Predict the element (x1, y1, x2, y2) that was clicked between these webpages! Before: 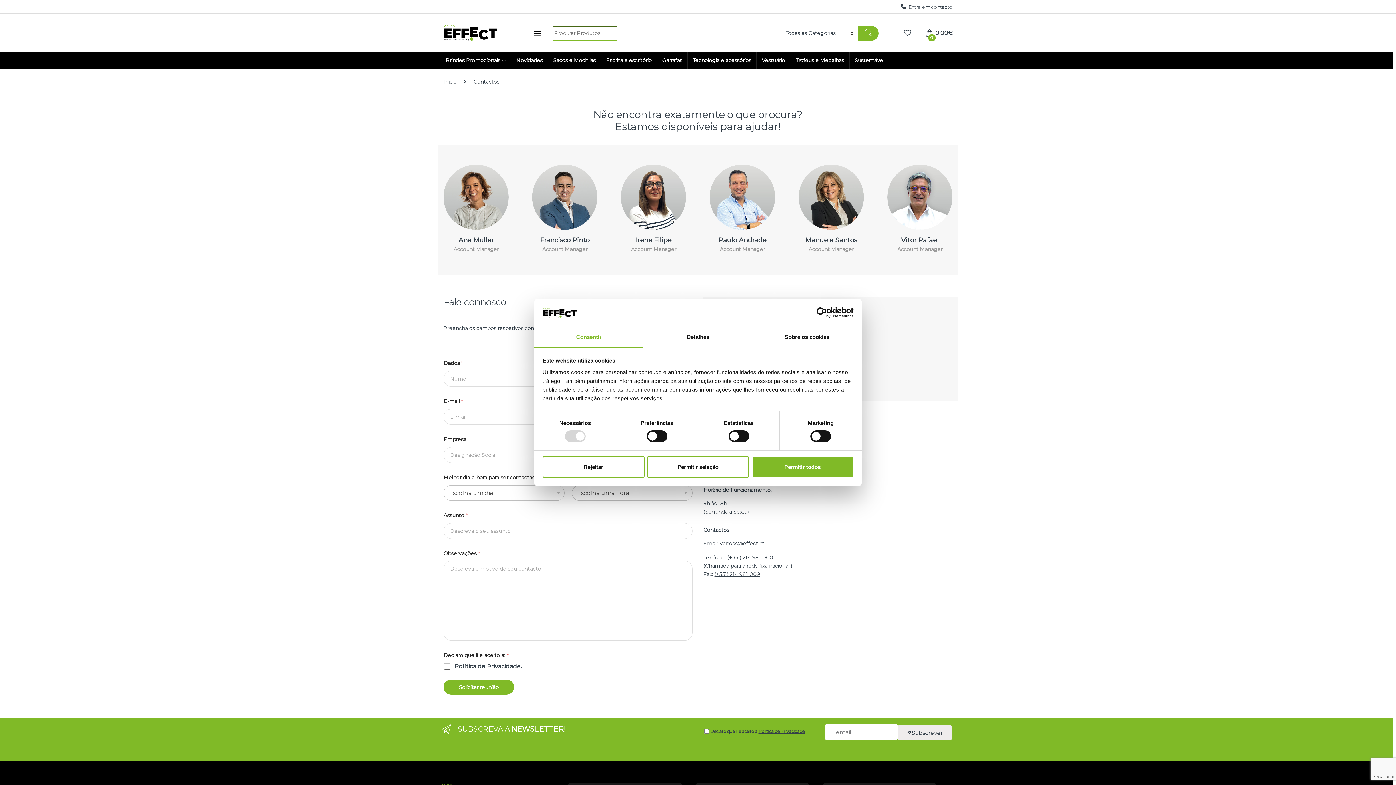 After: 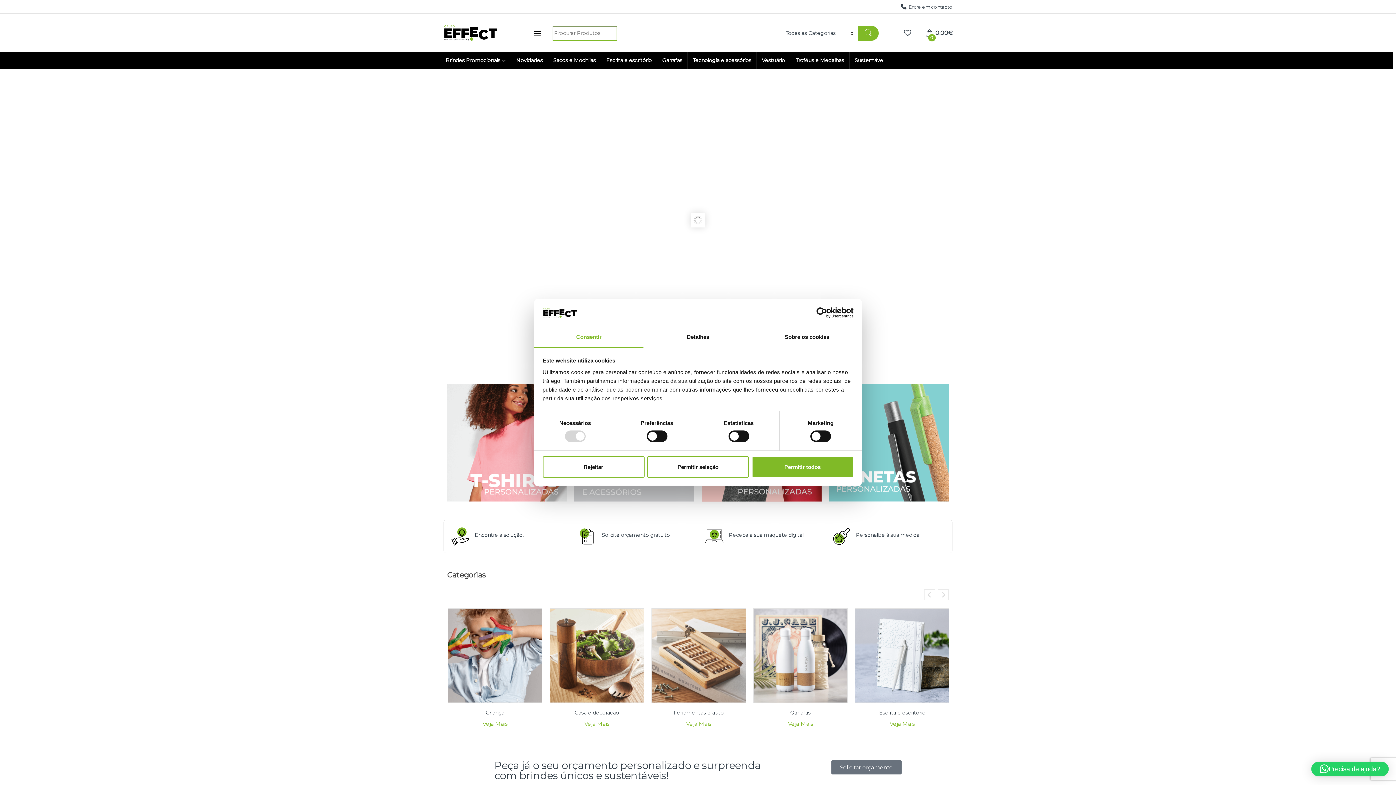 Action: label: Início bbox: (443, 78, 456, 85)